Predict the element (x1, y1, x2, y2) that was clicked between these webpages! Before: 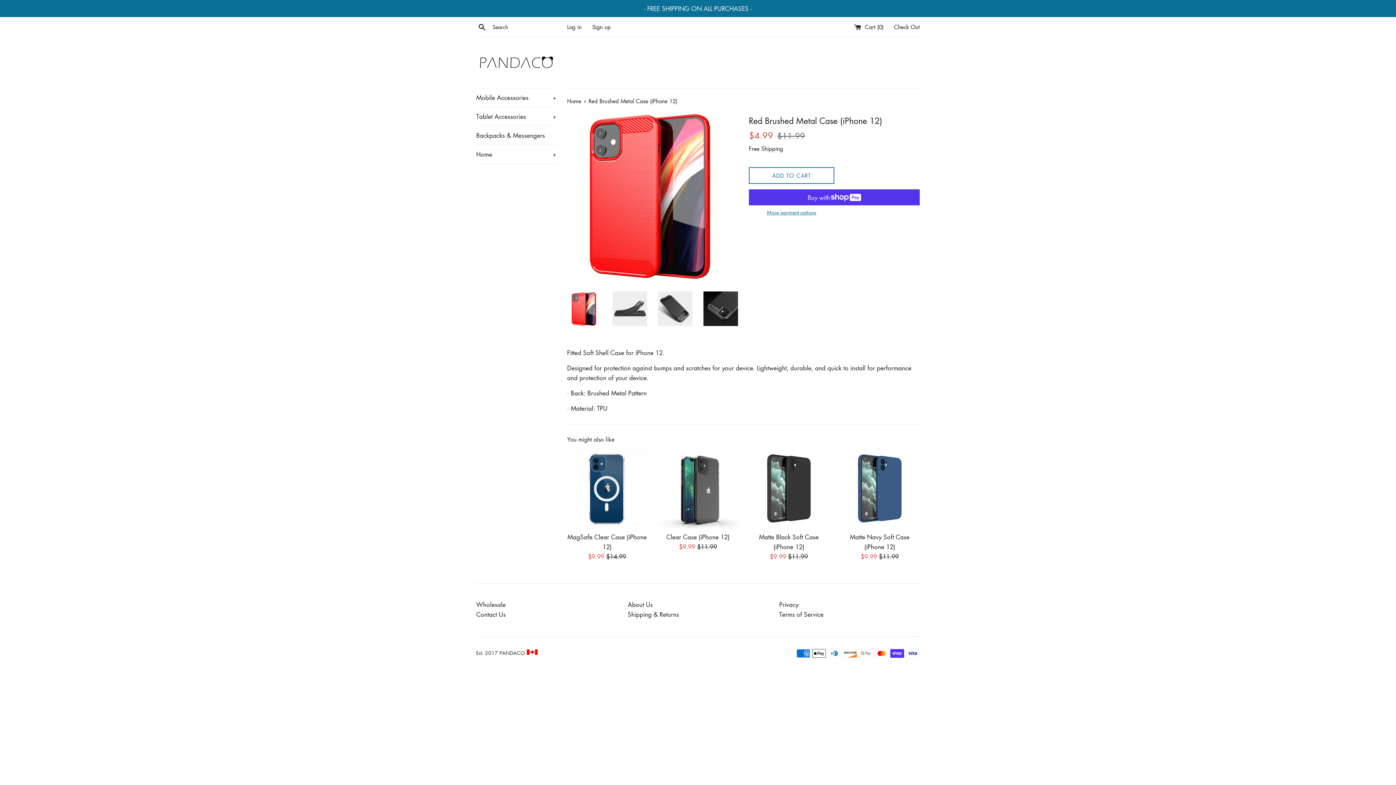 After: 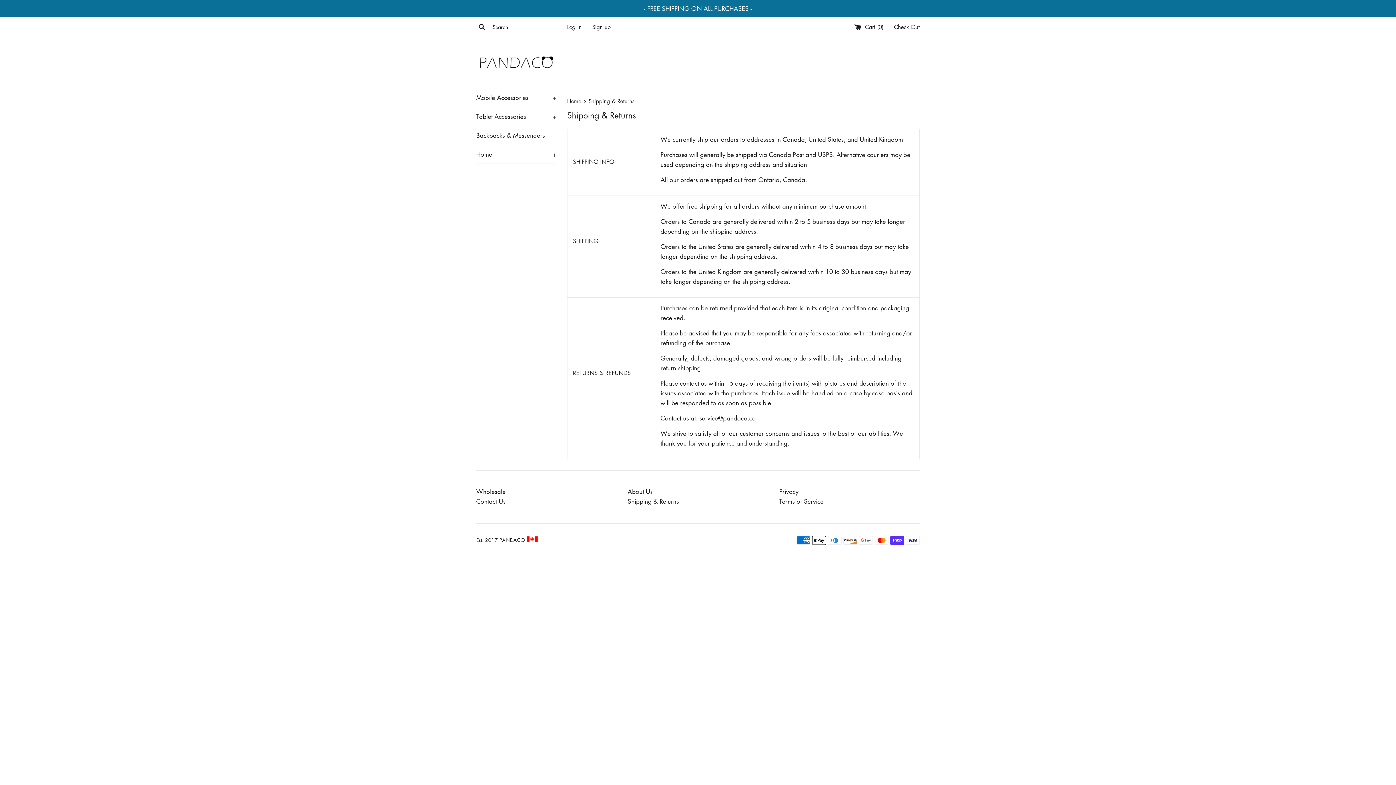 Action: label: - FREE SHIPPING ON ALL PURCHASES - bbox: (0, 0, 1396, 17)